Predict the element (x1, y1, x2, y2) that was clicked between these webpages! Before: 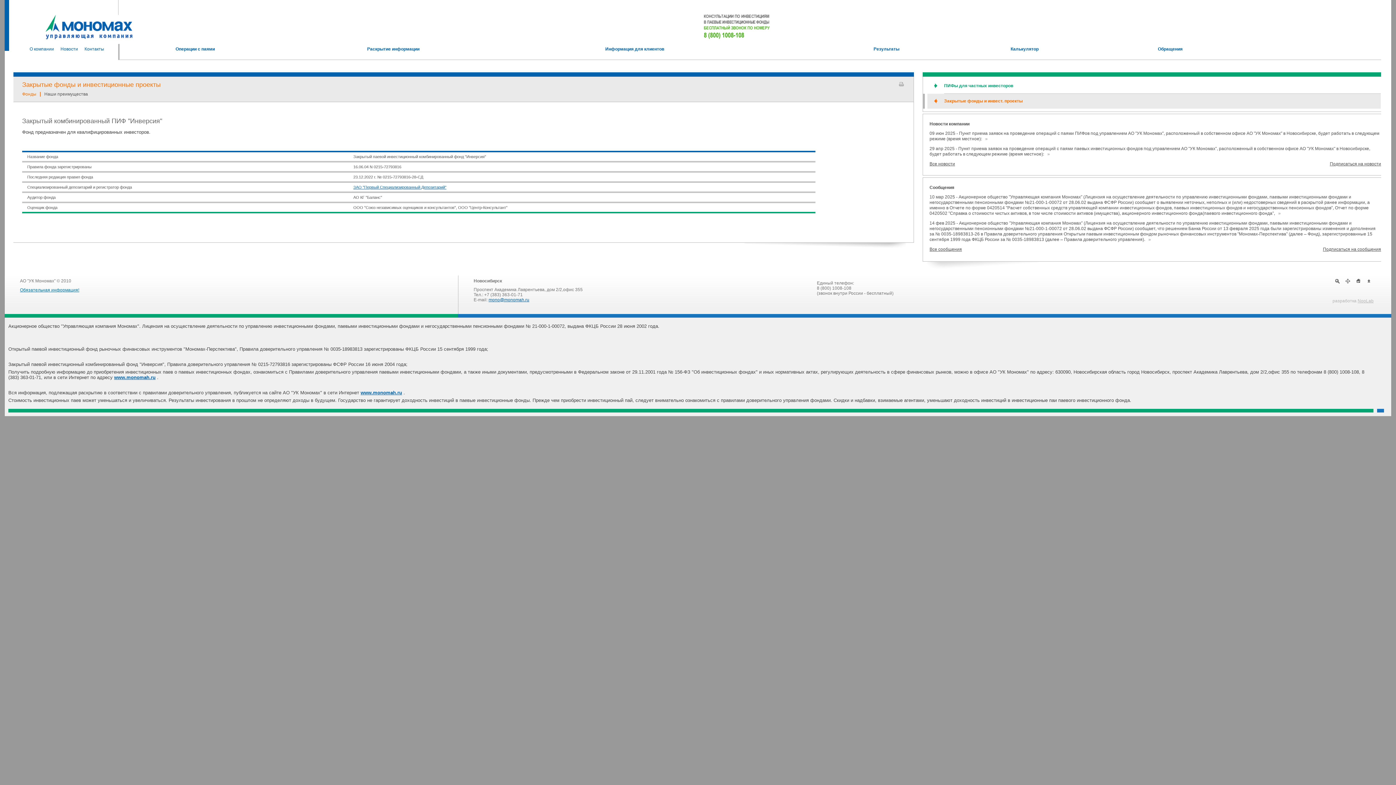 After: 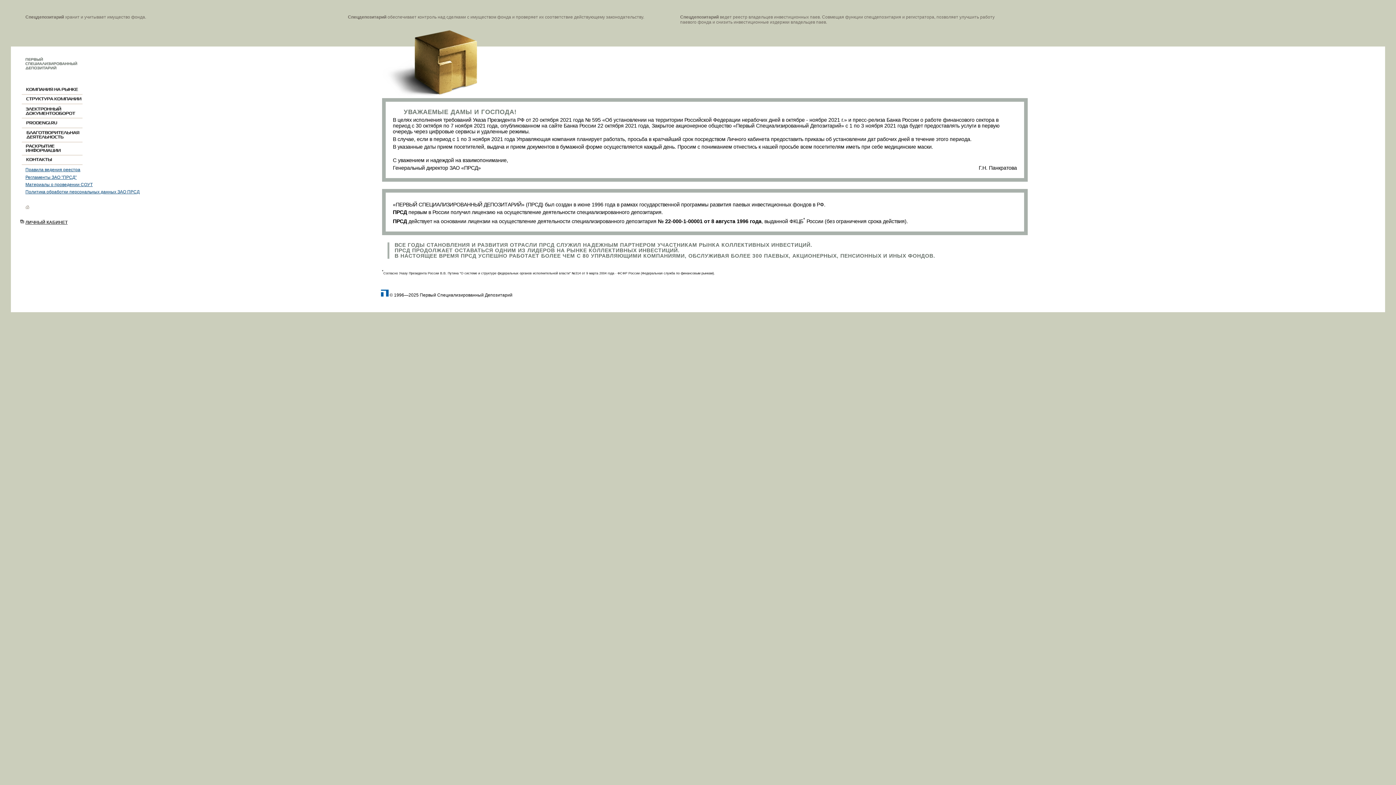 Action: label: ЗАО "Первый Специализированный Депозитарий" bbox: (353, 185, 446, 189)